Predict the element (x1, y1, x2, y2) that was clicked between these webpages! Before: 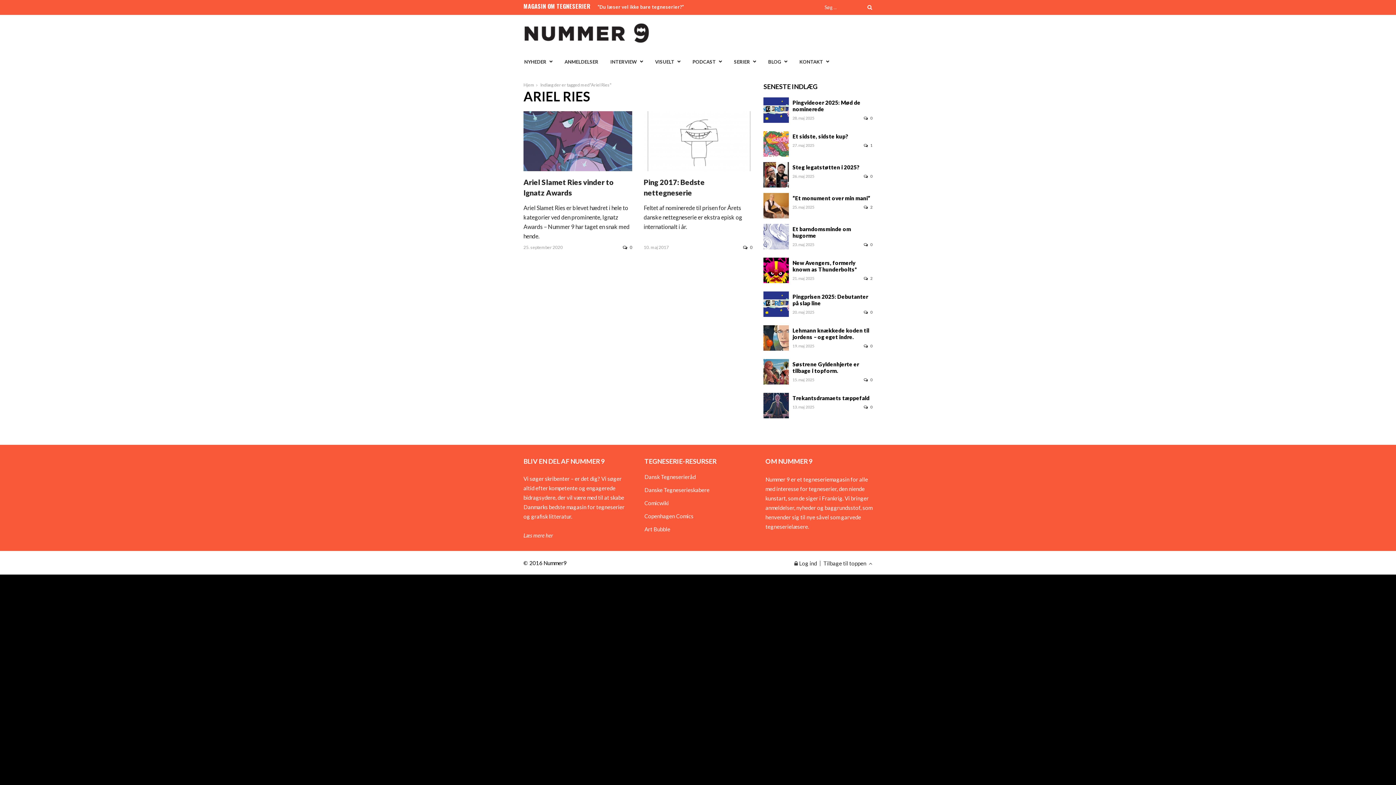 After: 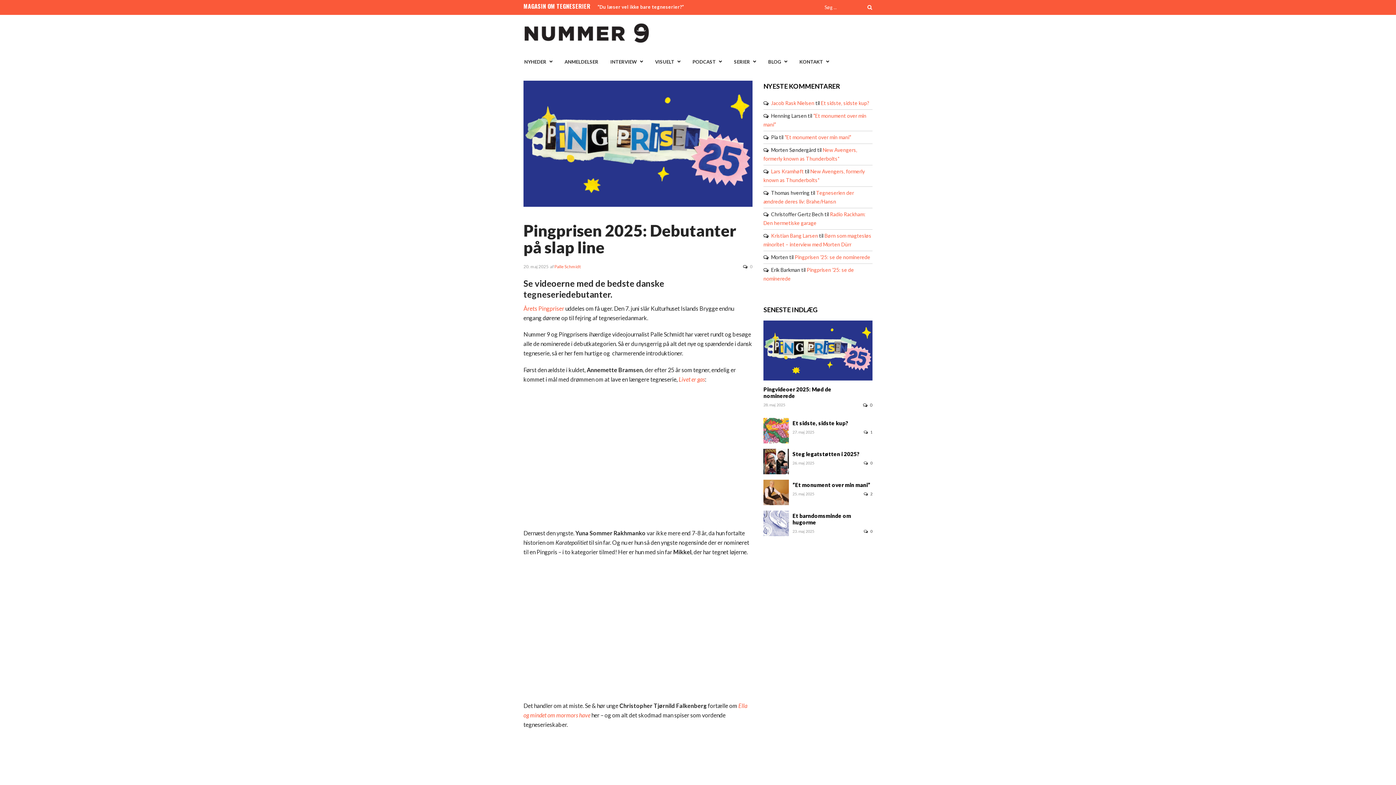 Action: label: Pingprisen 2025: Debutanter på slap line bbox: (792, 293, 872, 306)